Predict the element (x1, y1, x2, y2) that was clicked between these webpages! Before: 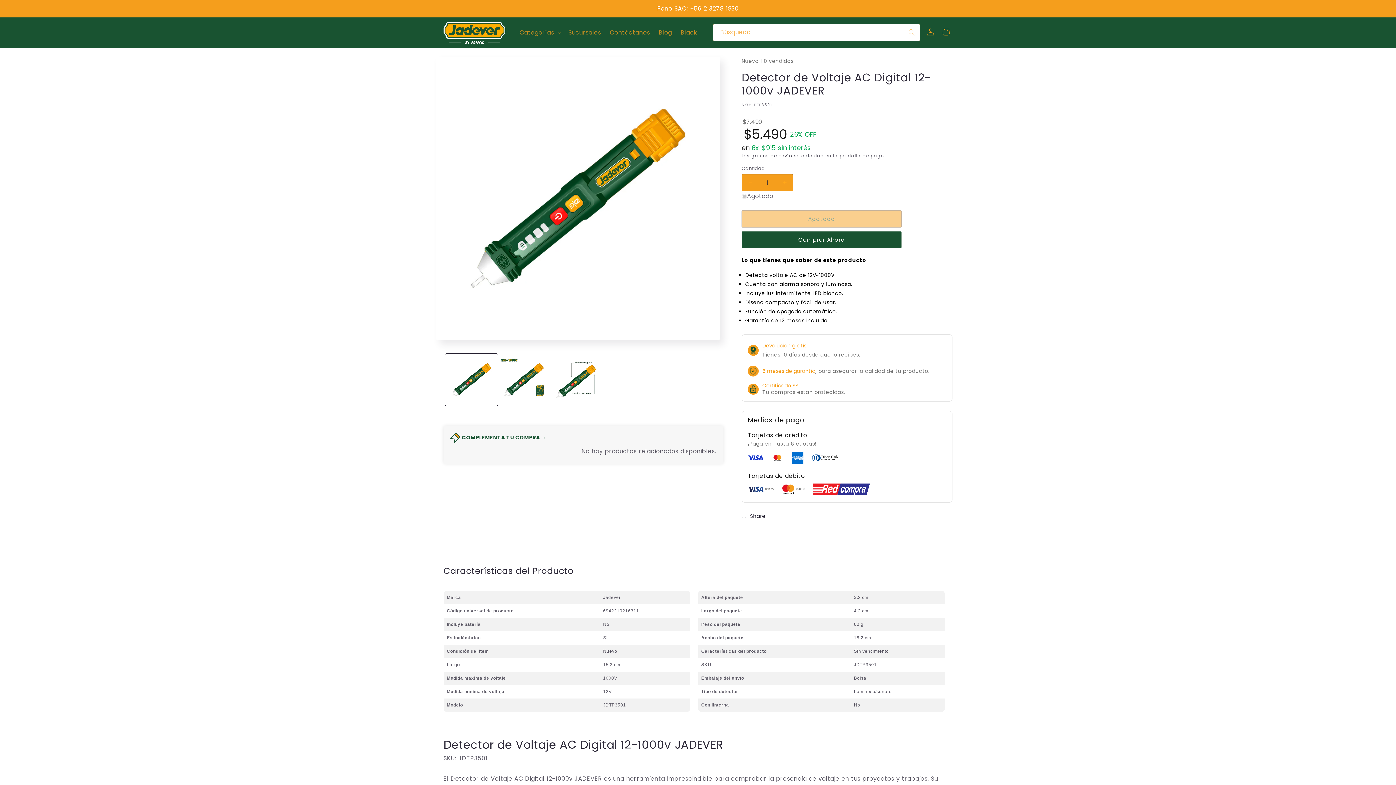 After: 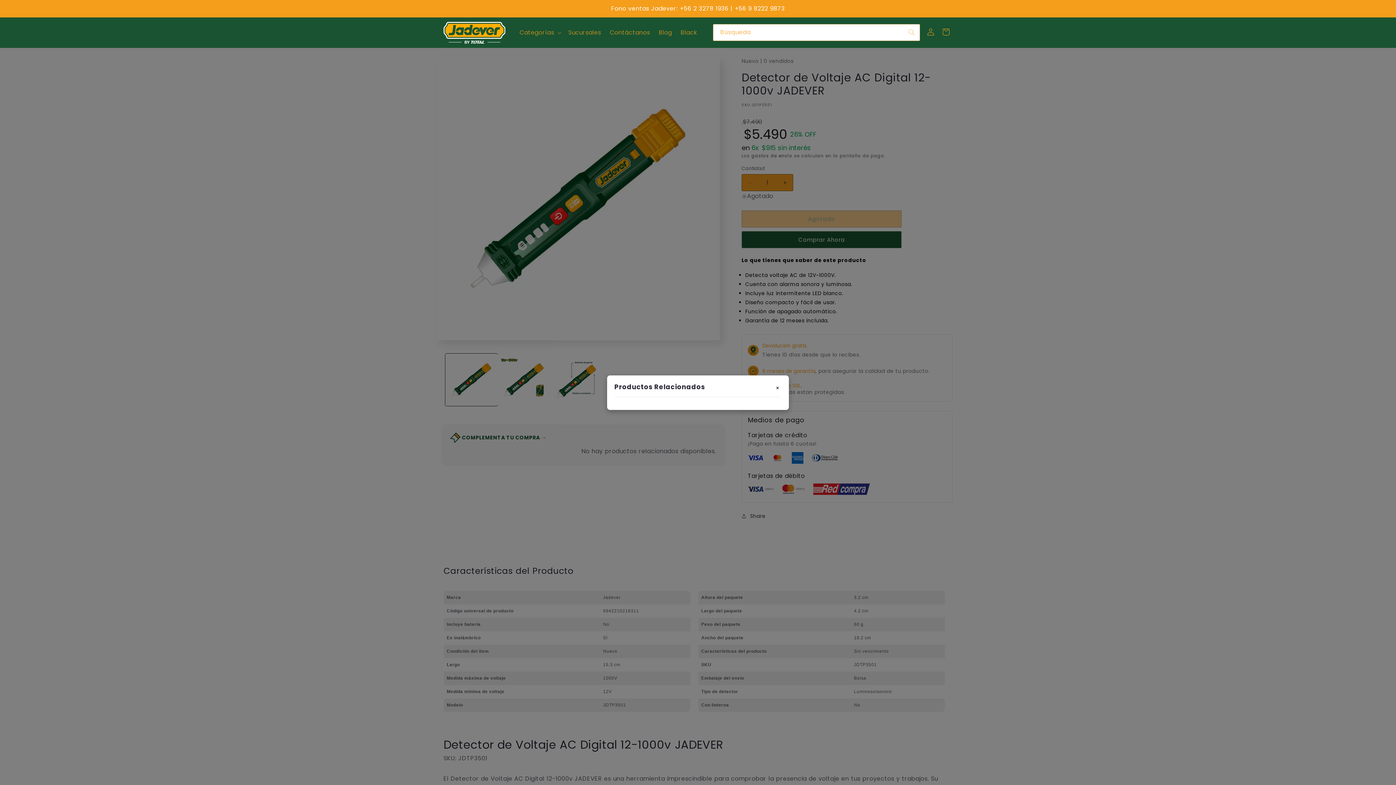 Action: bbox: (462, 433, 546, 442) label: COMPLEMENTA TU COMPRA →